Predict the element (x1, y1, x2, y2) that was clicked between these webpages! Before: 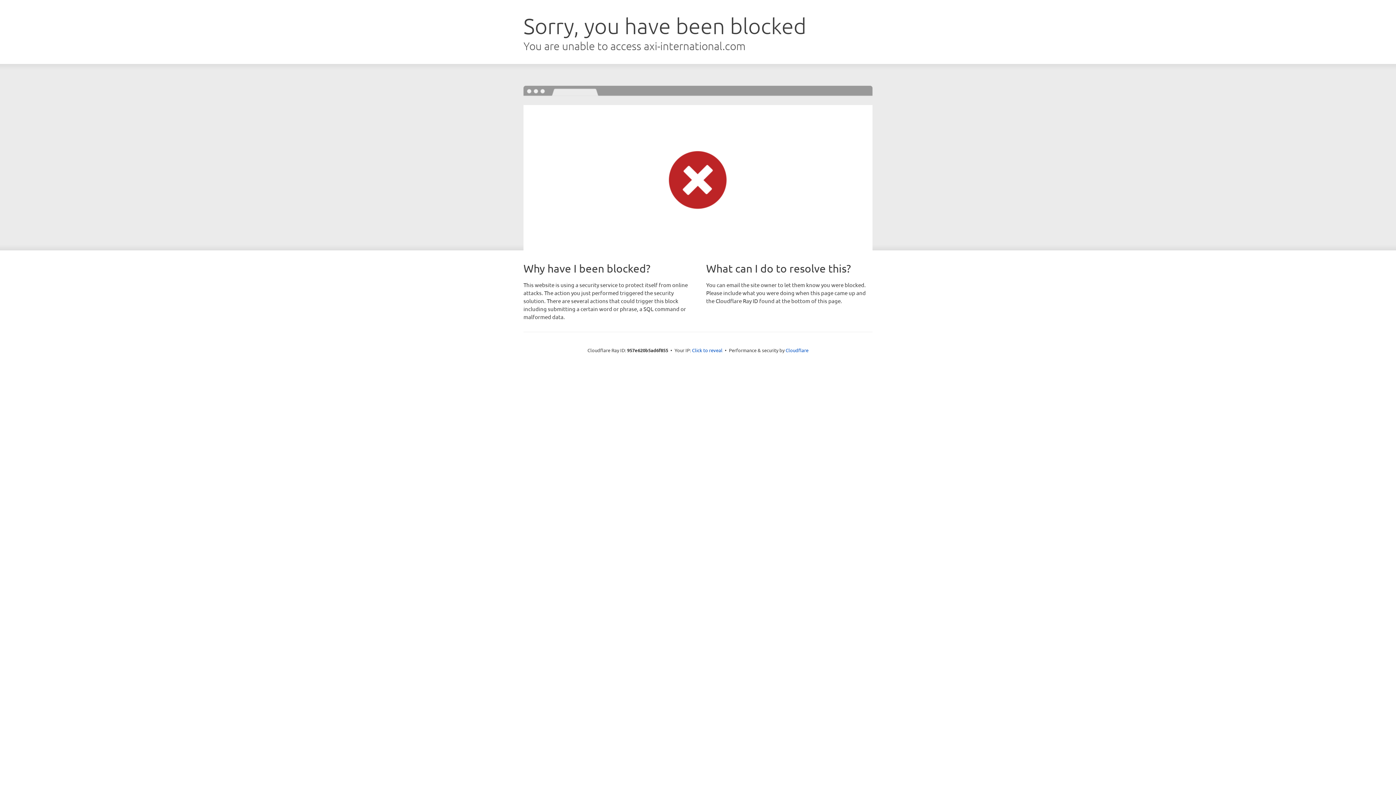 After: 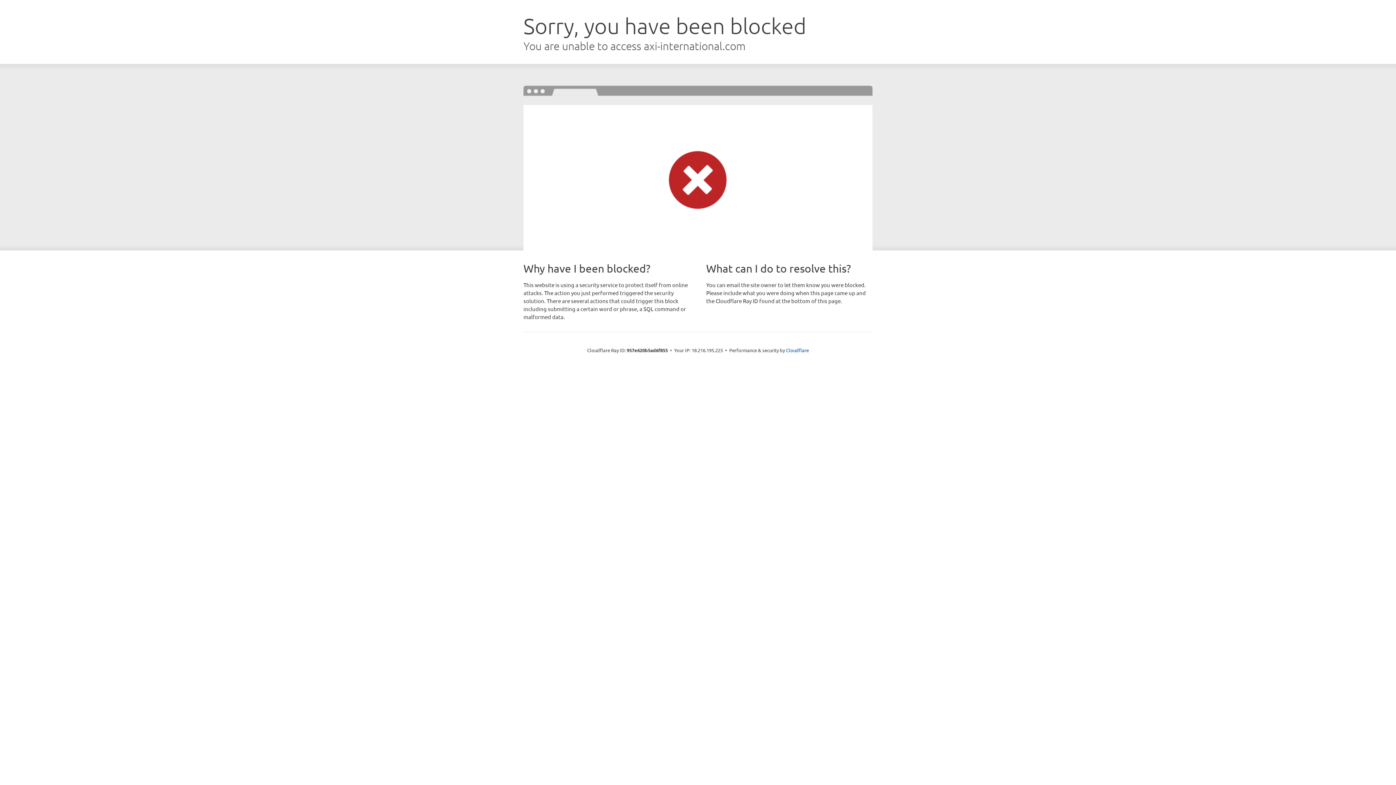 Action: bbox: (692, 346, 722, 353) label: Click to reveal